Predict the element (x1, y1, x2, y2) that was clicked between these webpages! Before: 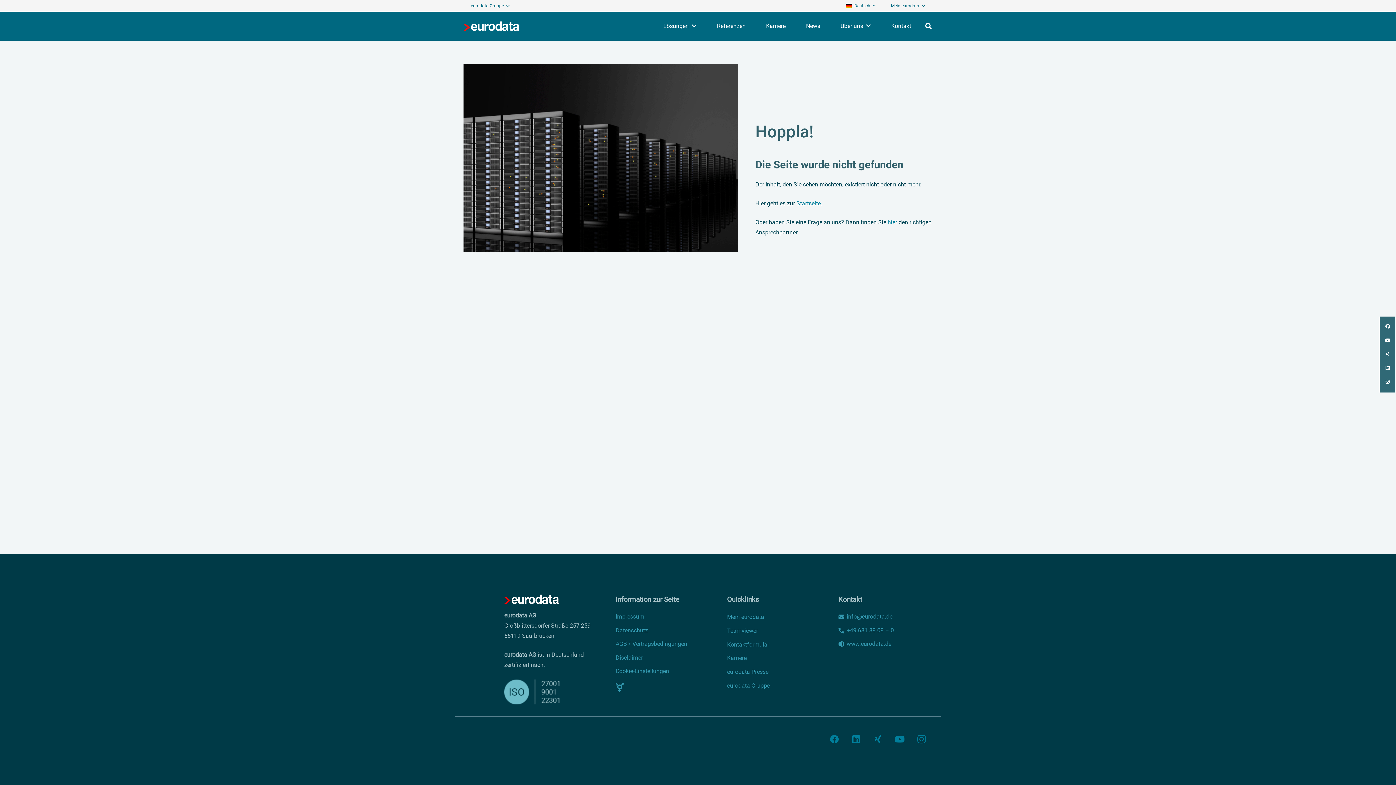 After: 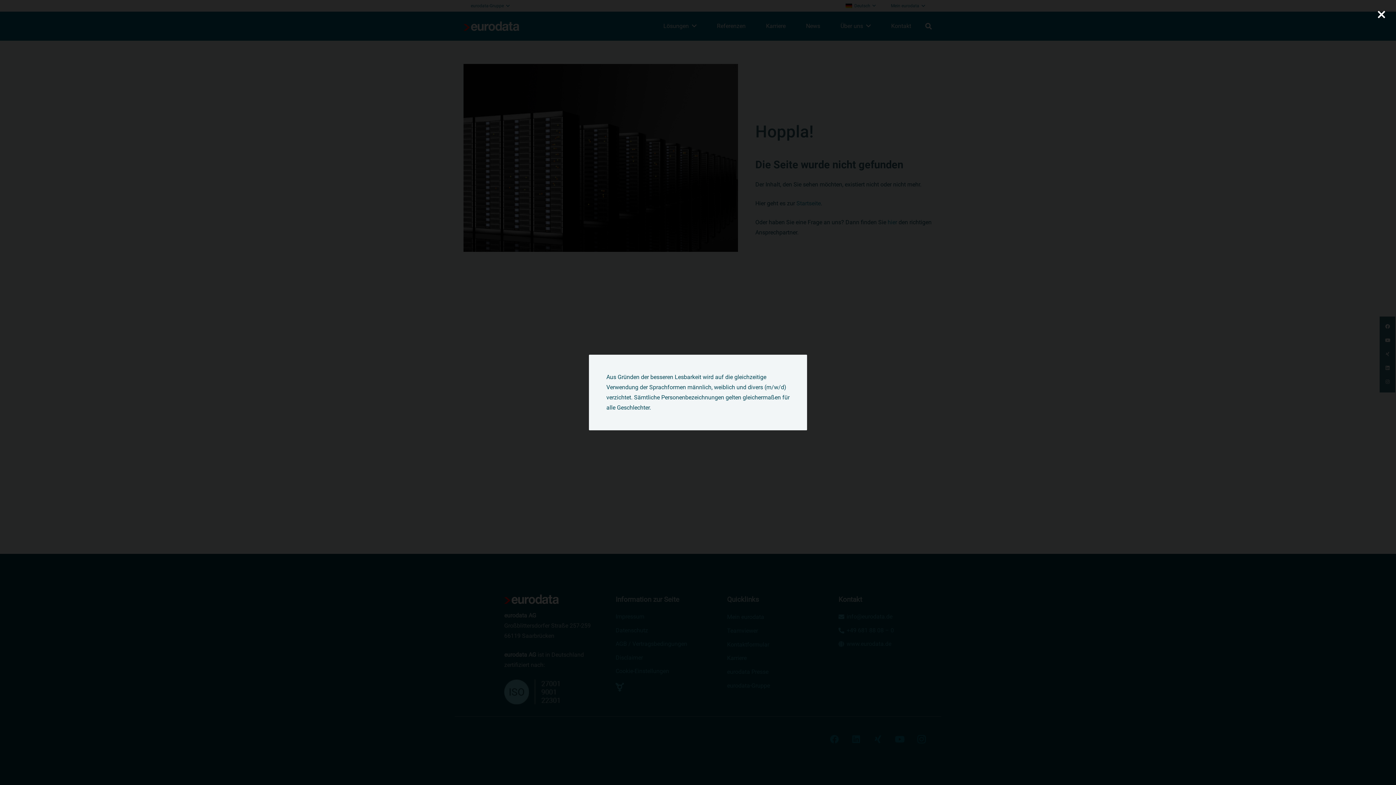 Action: bbox: (615, 682, 624, 692) label: Pop-up